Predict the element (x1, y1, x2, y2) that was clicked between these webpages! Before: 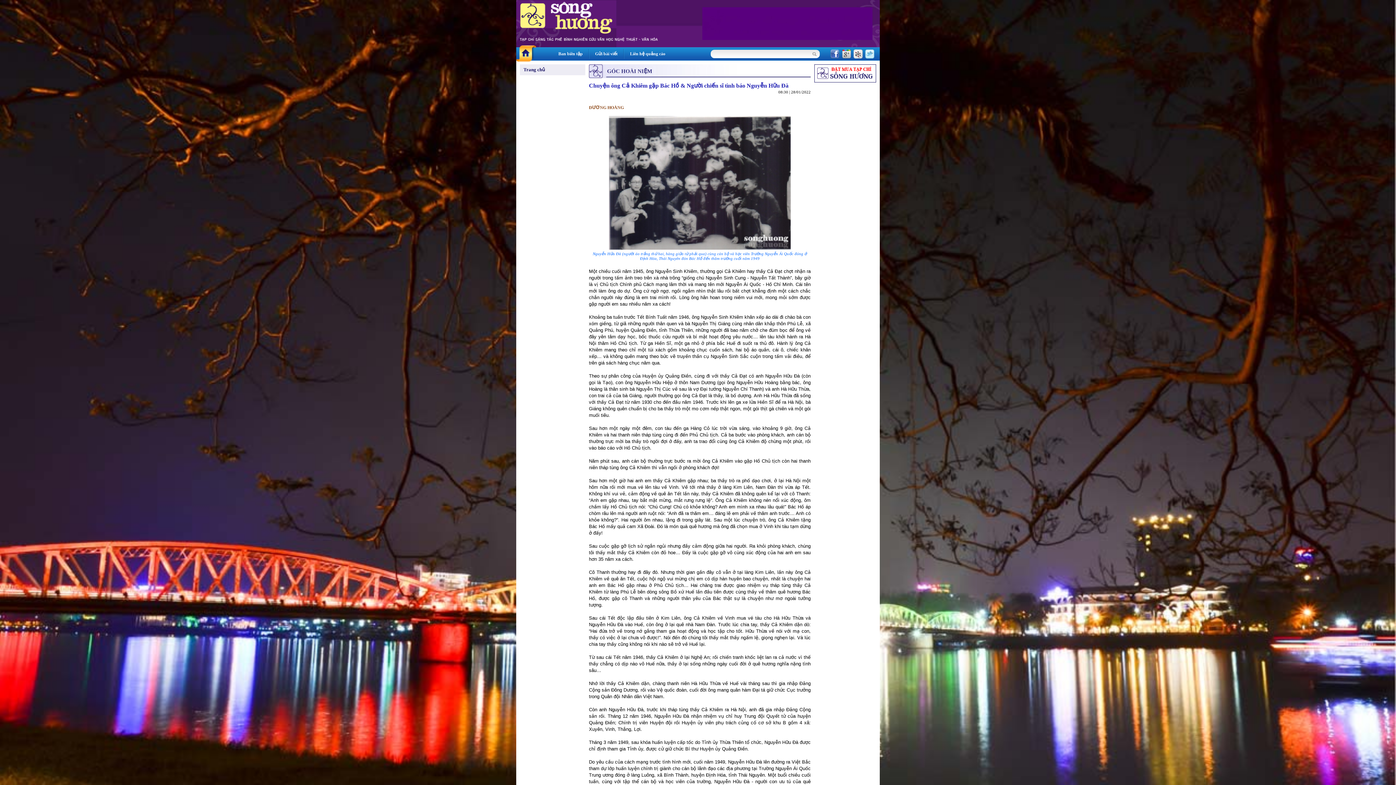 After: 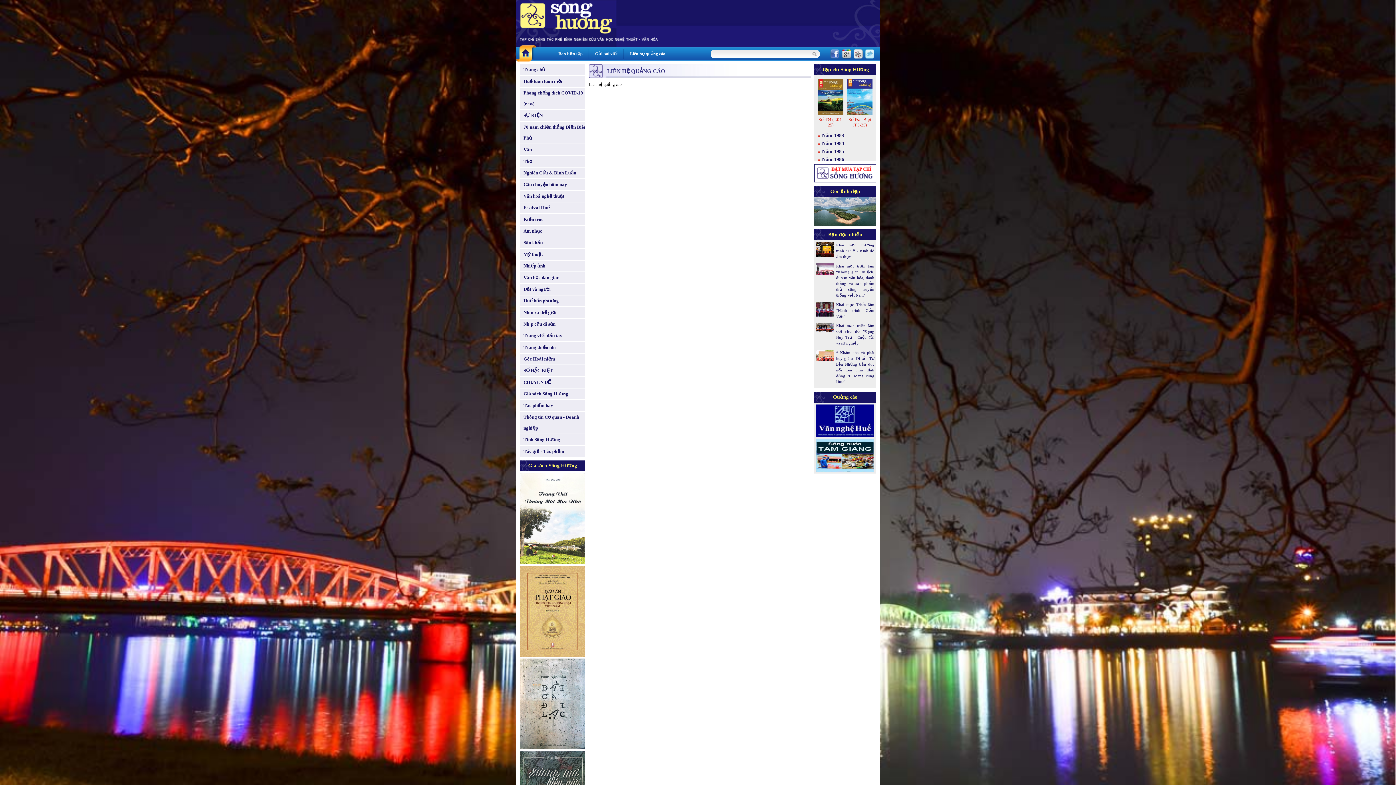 Action: bbox: (626, 51, 669, 56) label: Liên hệ quảng cáo